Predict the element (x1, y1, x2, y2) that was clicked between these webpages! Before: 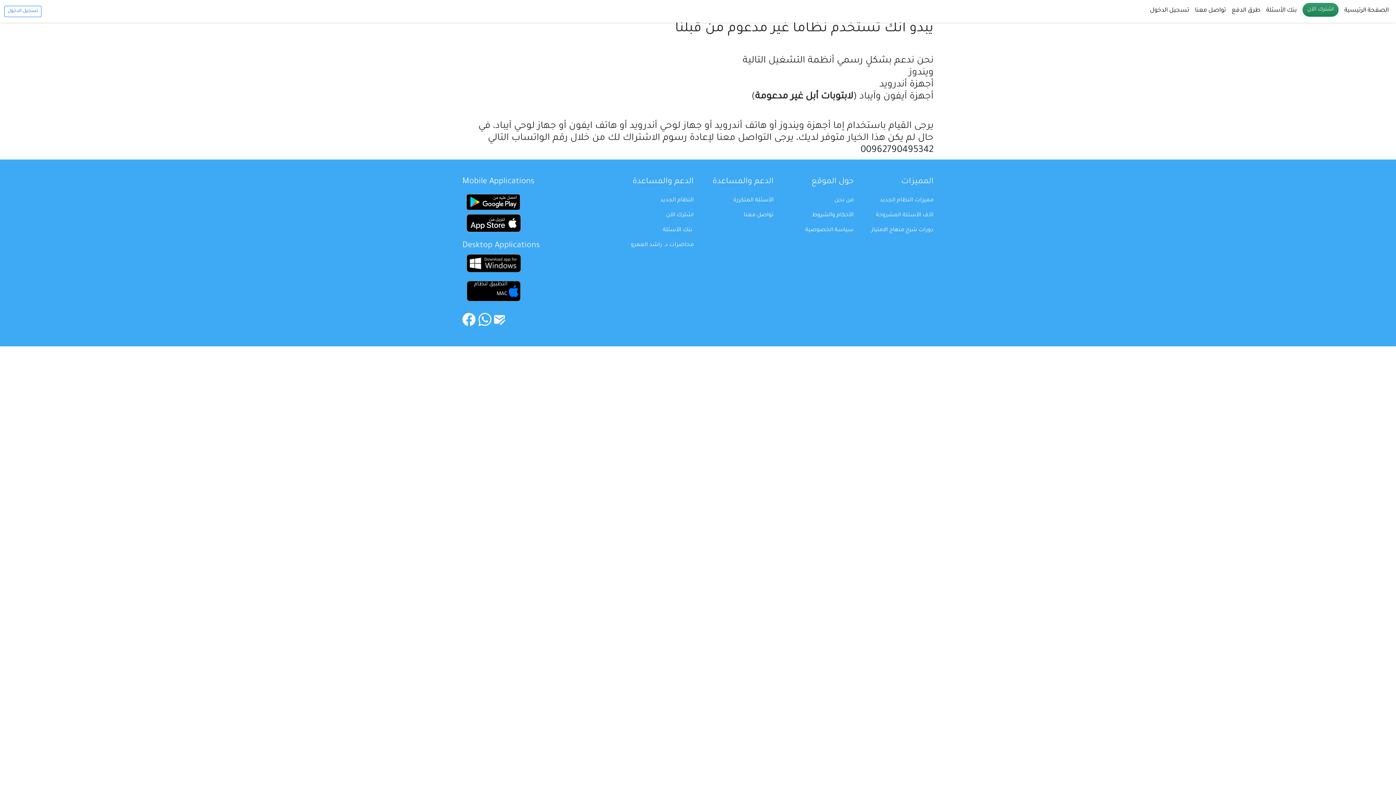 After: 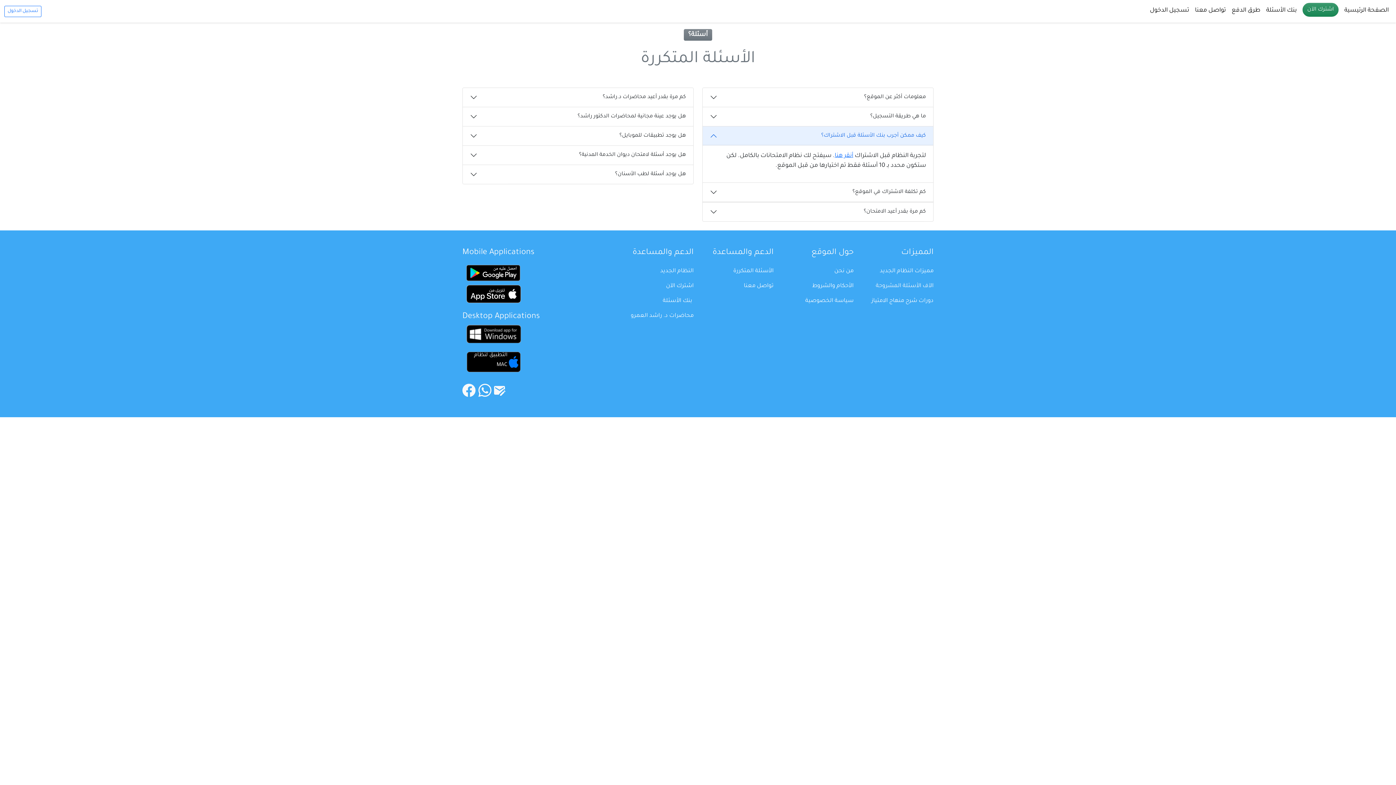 Action: label: الأسئلة المتكررة bbox: (733, 197, 773, 203)